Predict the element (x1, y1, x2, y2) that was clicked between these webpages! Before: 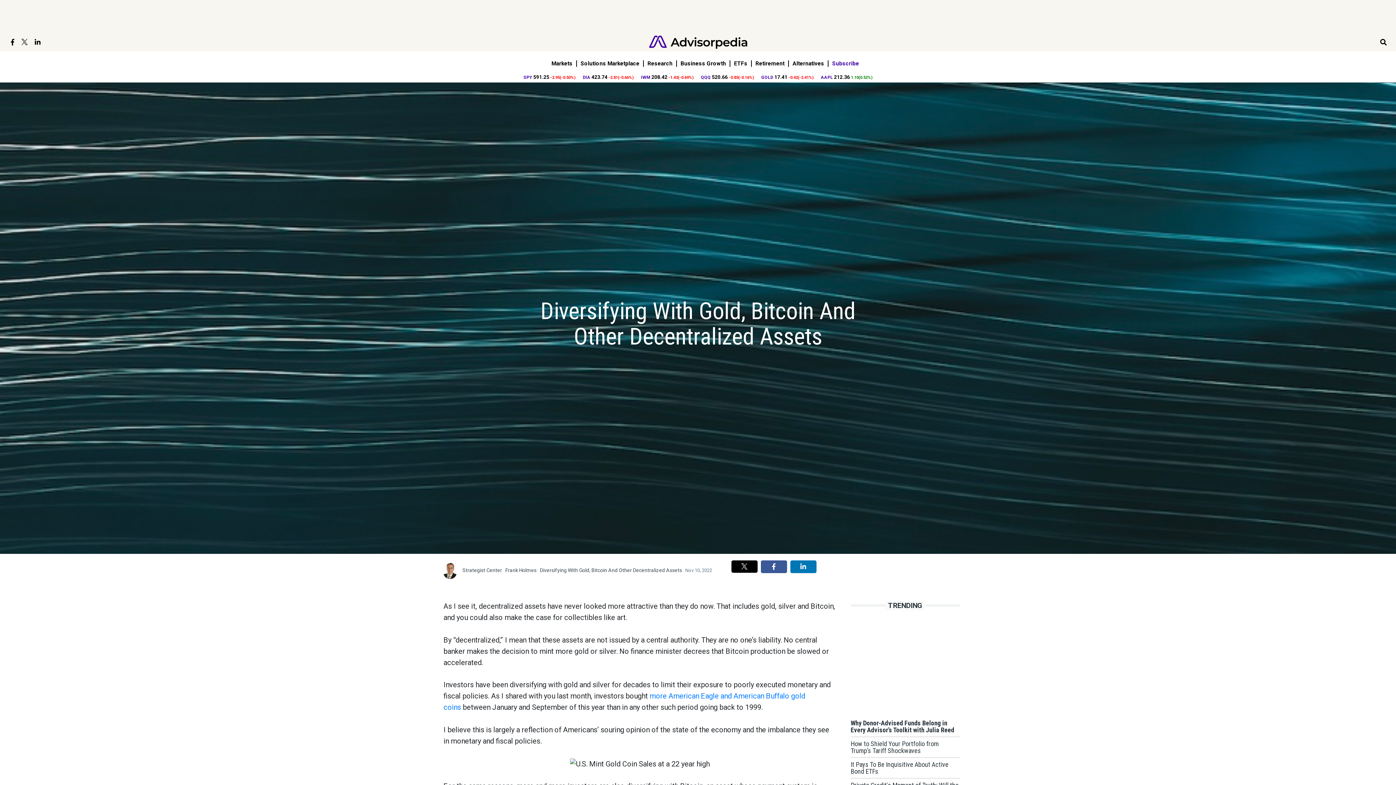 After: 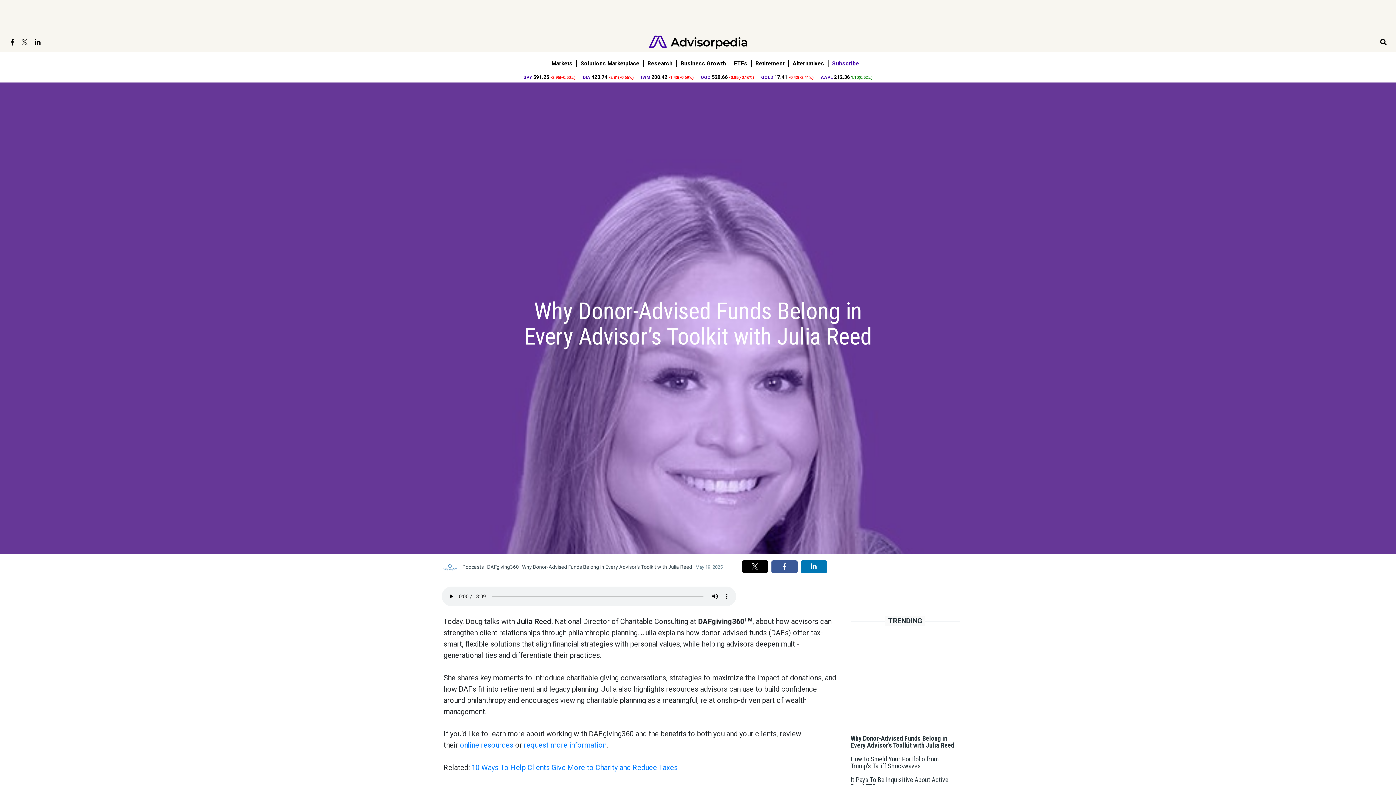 Action: bbox: (850, 719, 954, 734) label: Why Donor-Advised Funds Belong in Every Advisor’s Toolkit with Julia Reed